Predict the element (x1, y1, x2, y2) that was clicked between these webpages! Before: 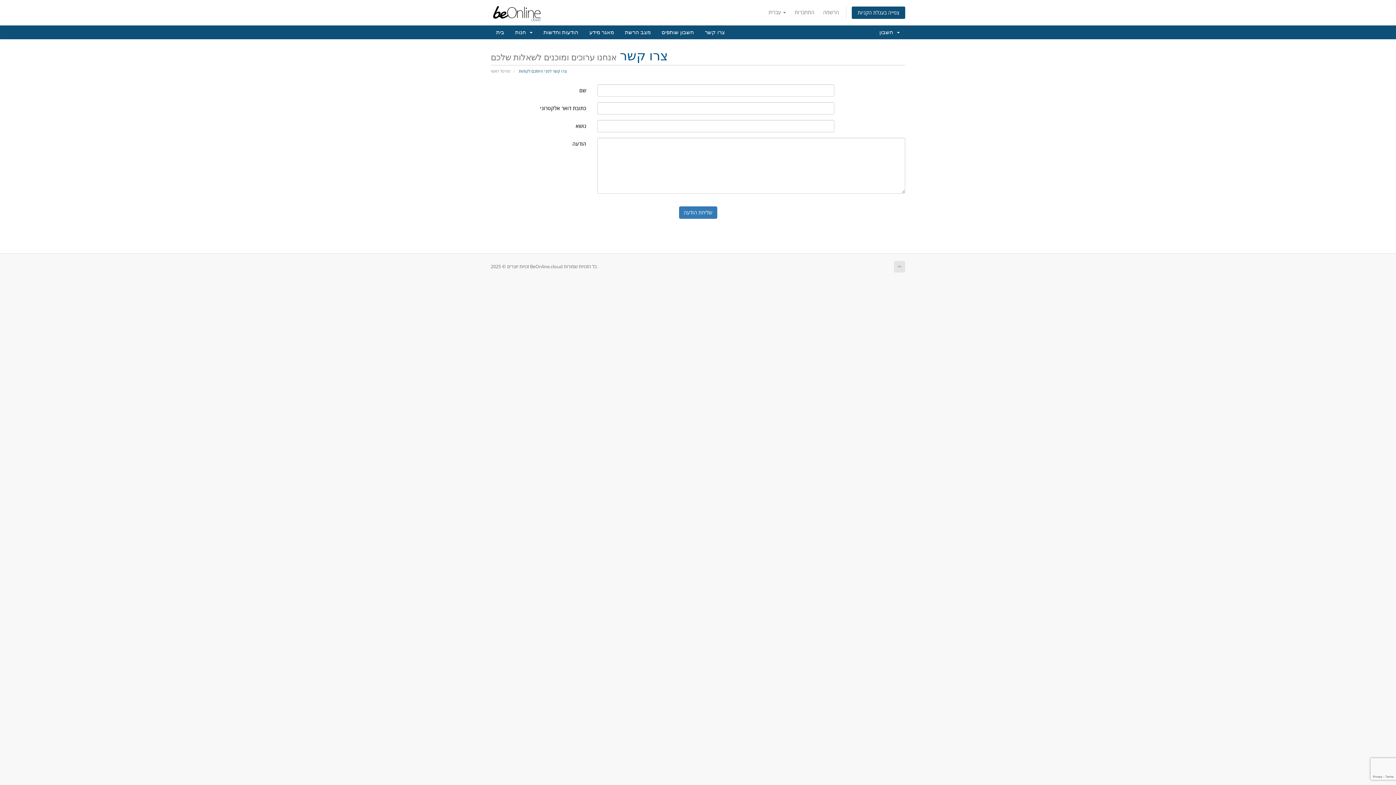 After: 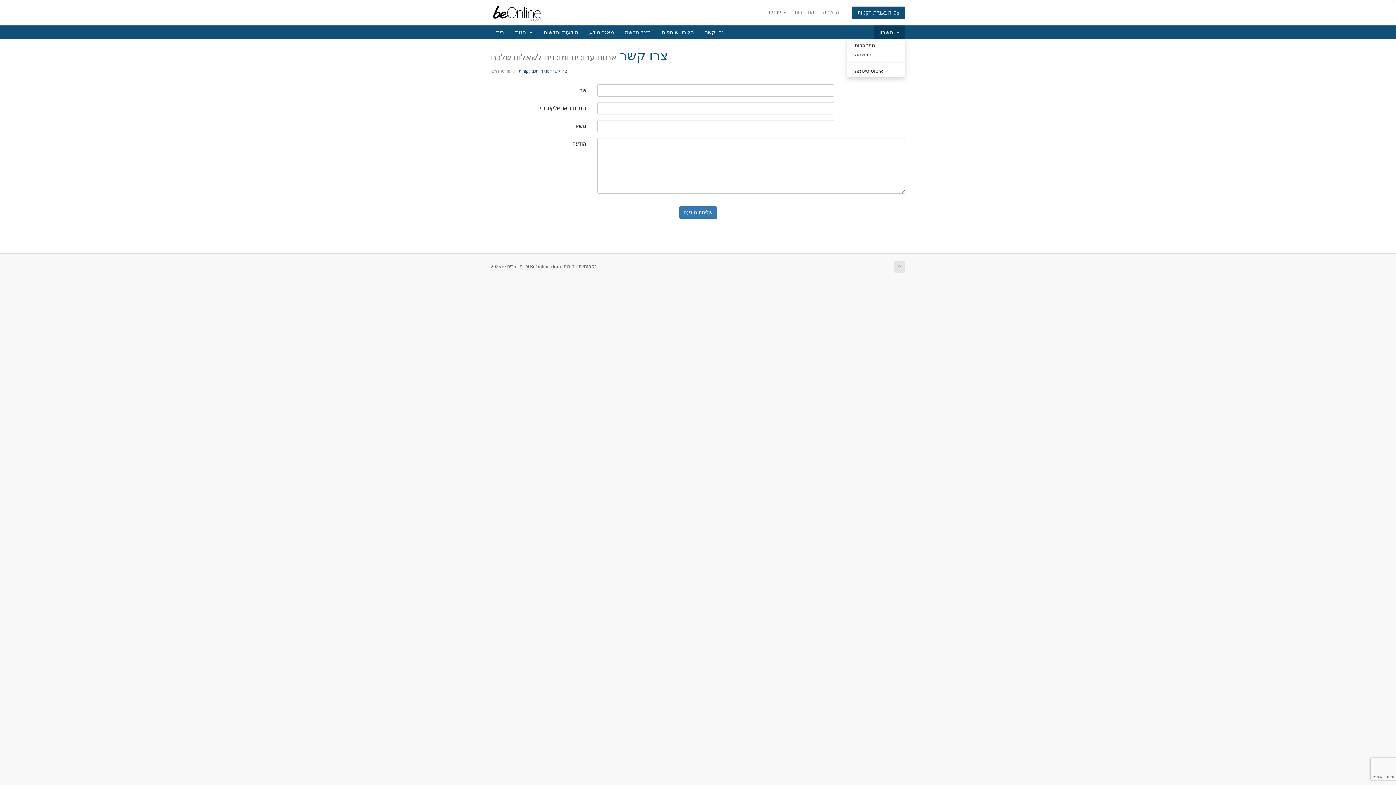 Action: bbox: (874, 25, 905, 39) label: חשבון  